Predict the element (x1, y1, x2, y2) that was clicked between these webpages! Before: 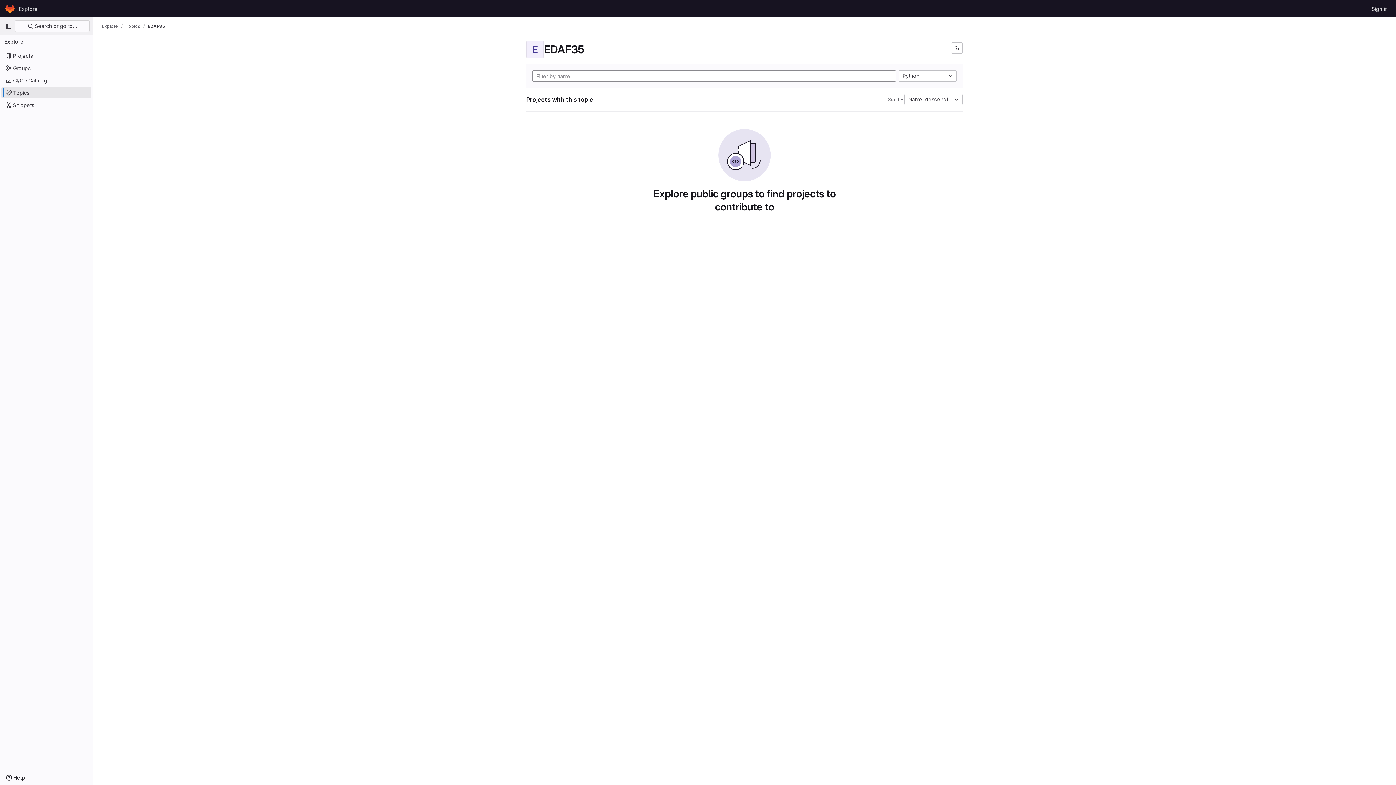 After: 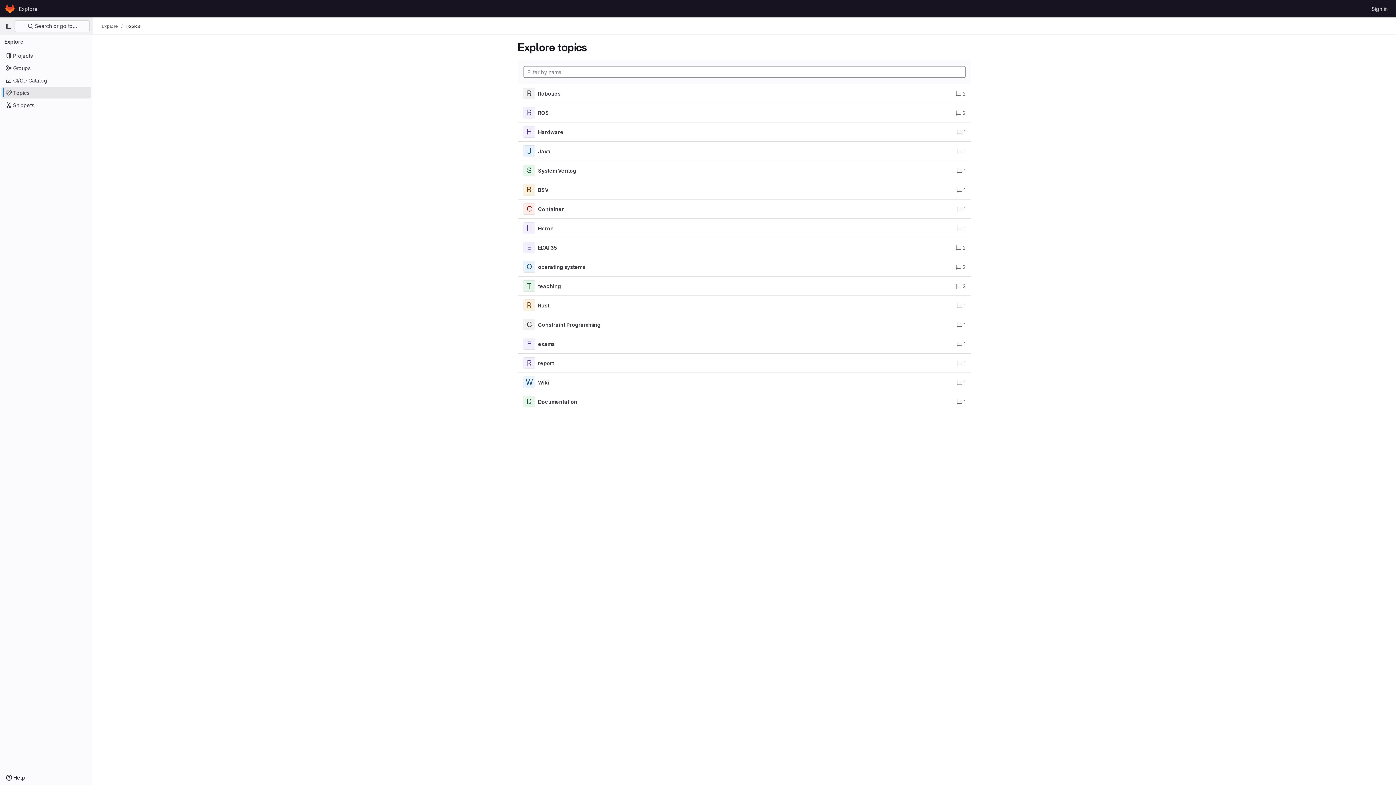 Action: label: Topics bbox: (1, 86, 91, 98)